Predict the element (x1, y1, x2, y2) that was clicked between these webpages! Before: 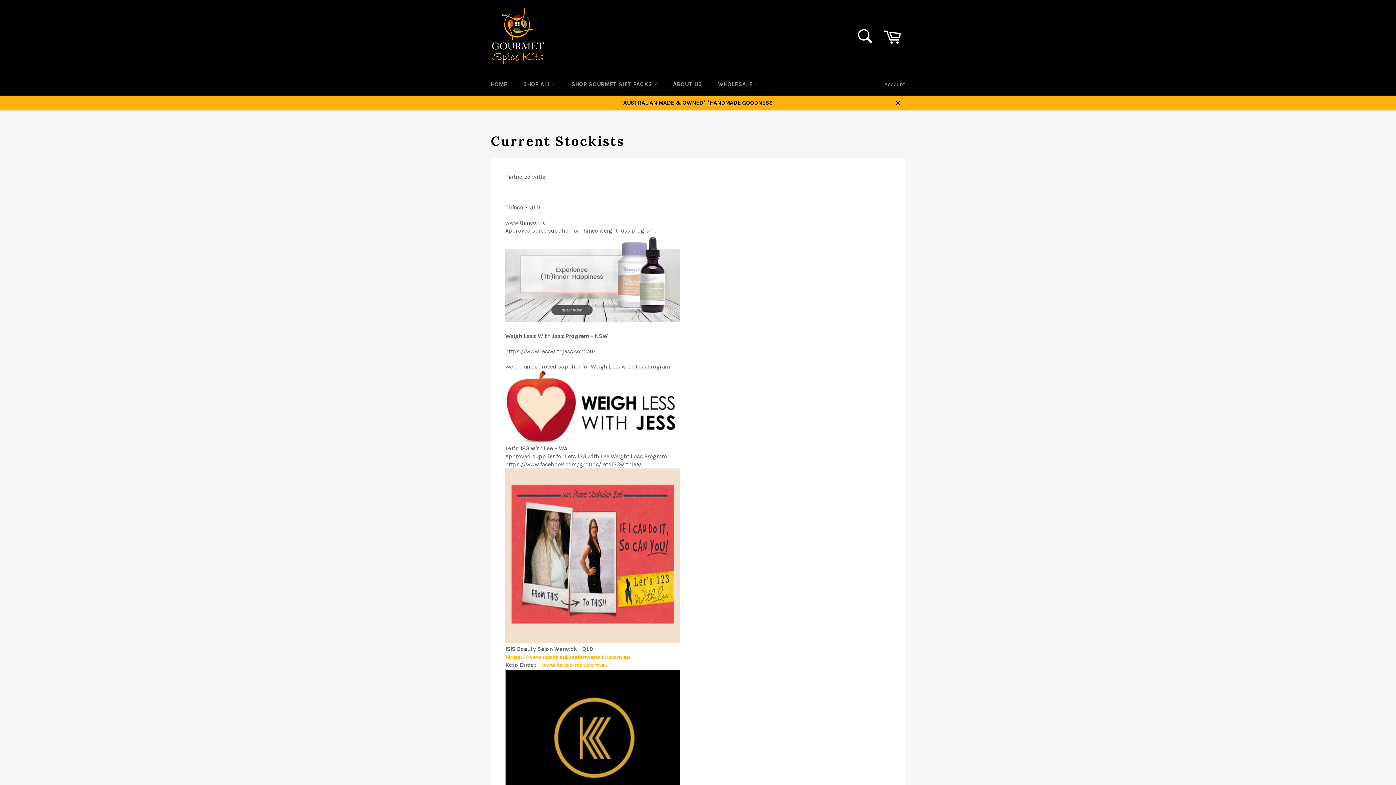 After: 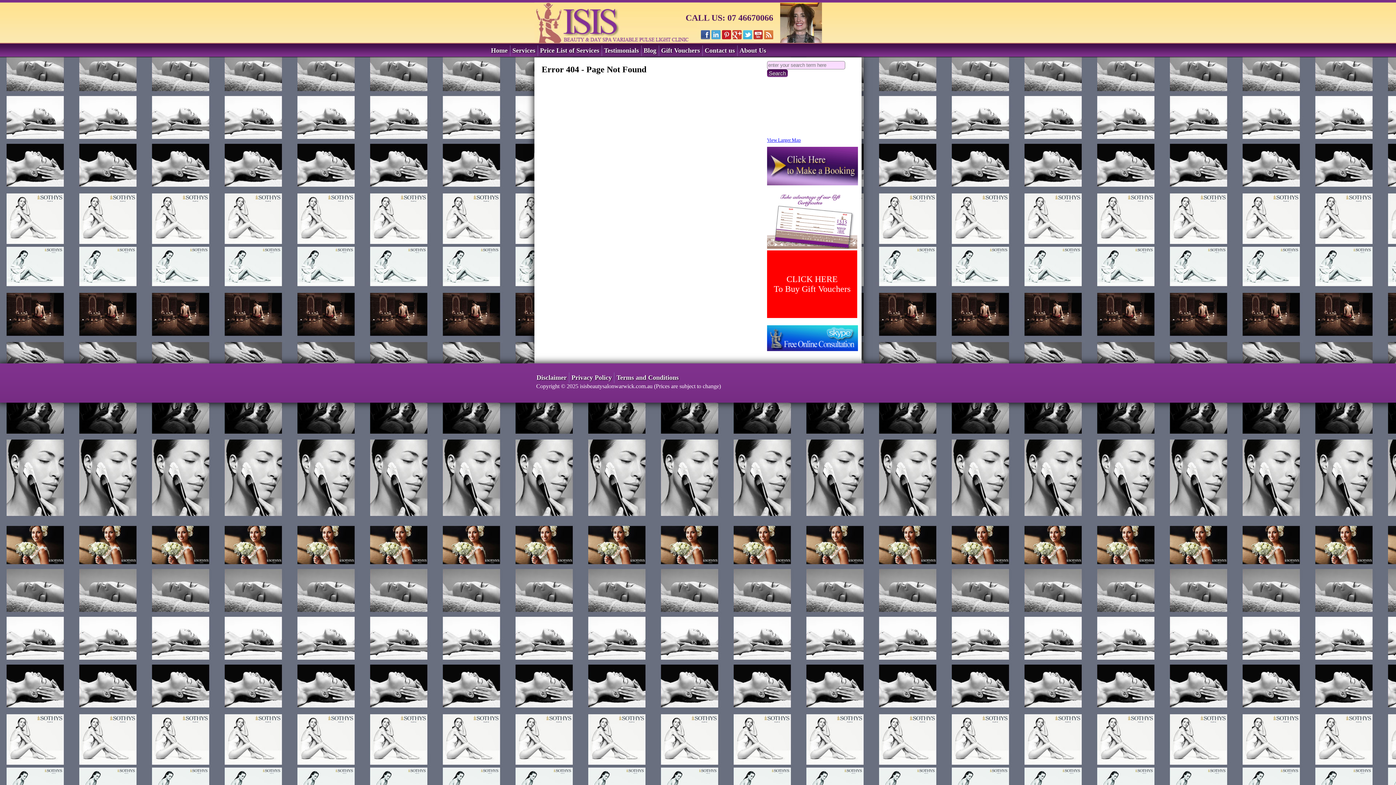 Action: bbox: (505, 653, 630, 660) label: https://www.isisbeautysalonwarwick.com.au